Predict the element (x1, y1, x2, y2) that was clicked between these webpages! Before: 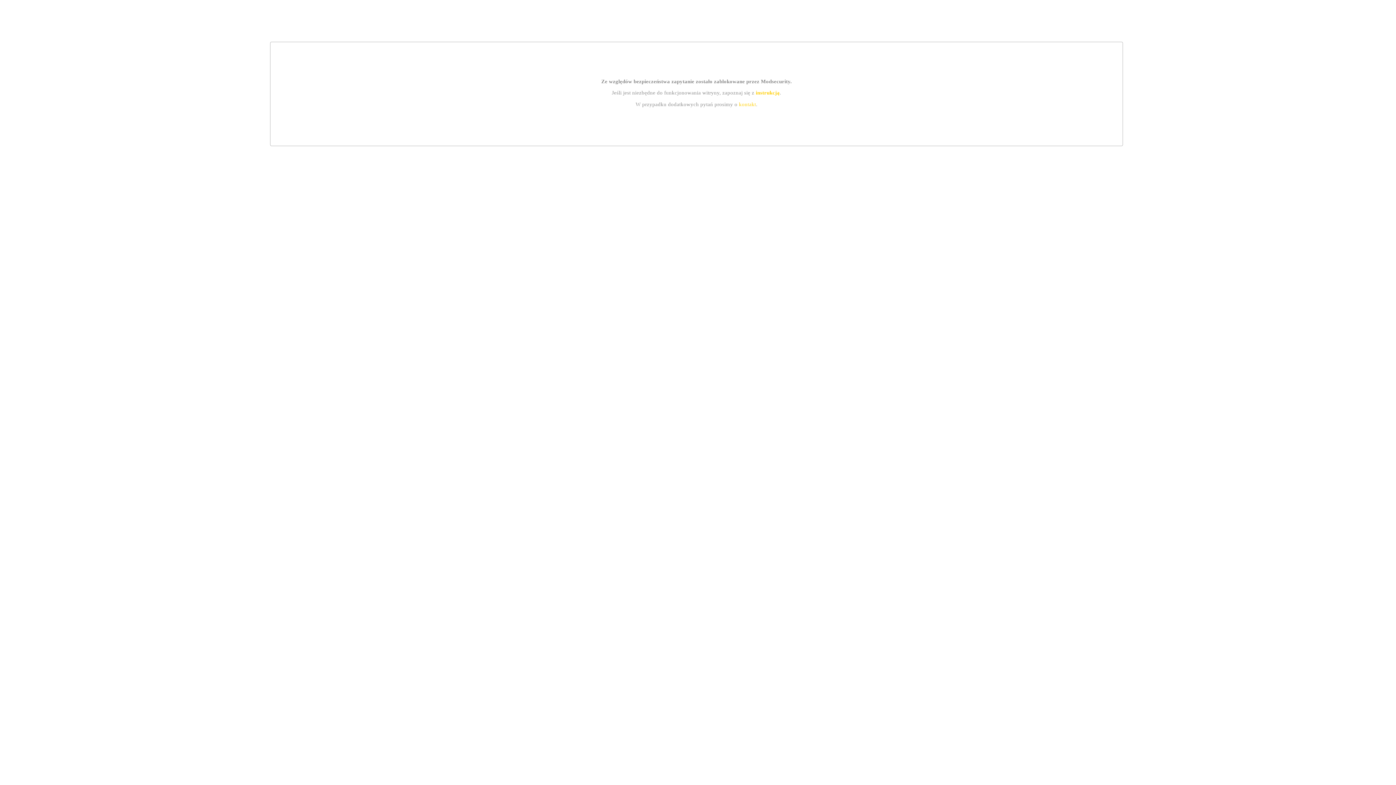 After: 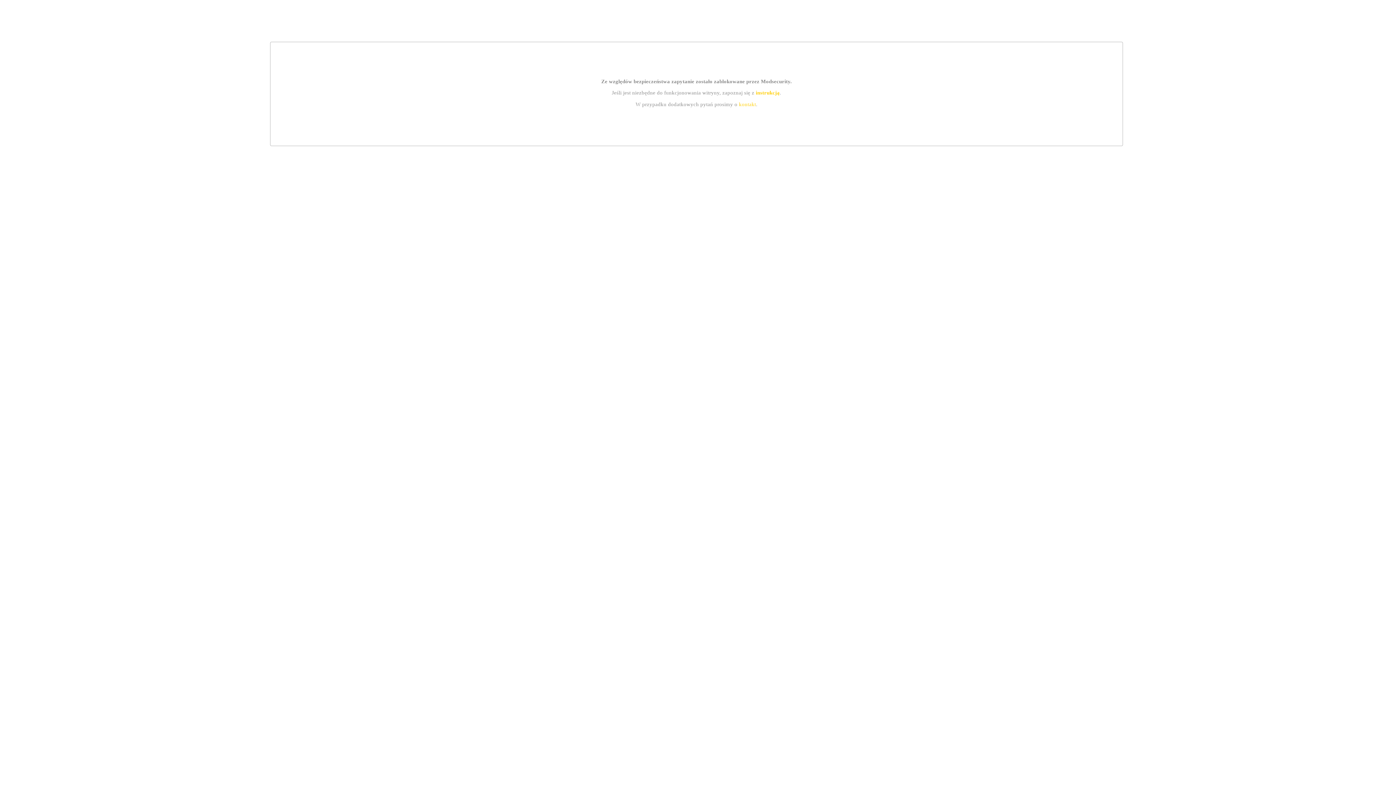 Action: bbox: (739, 101, 756, 107) label: kontakt